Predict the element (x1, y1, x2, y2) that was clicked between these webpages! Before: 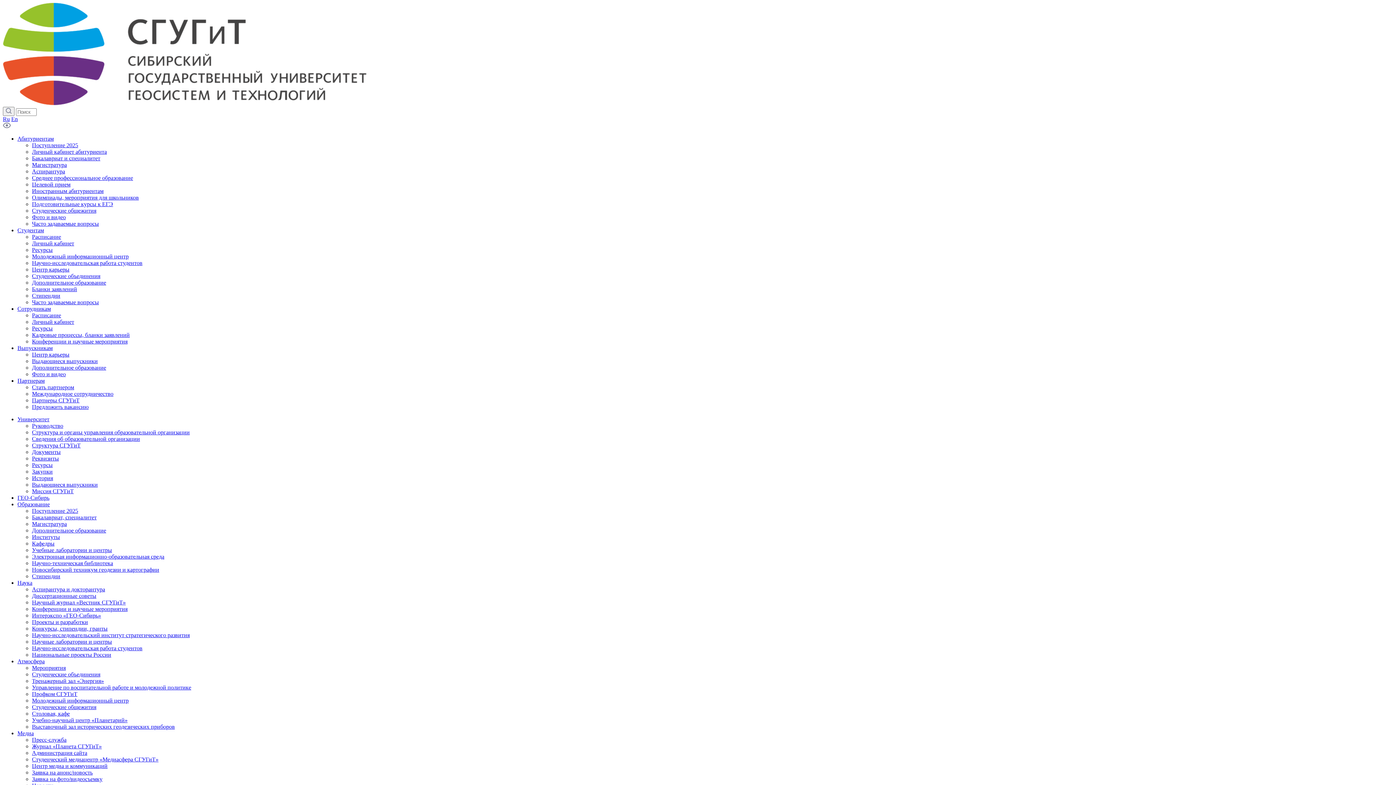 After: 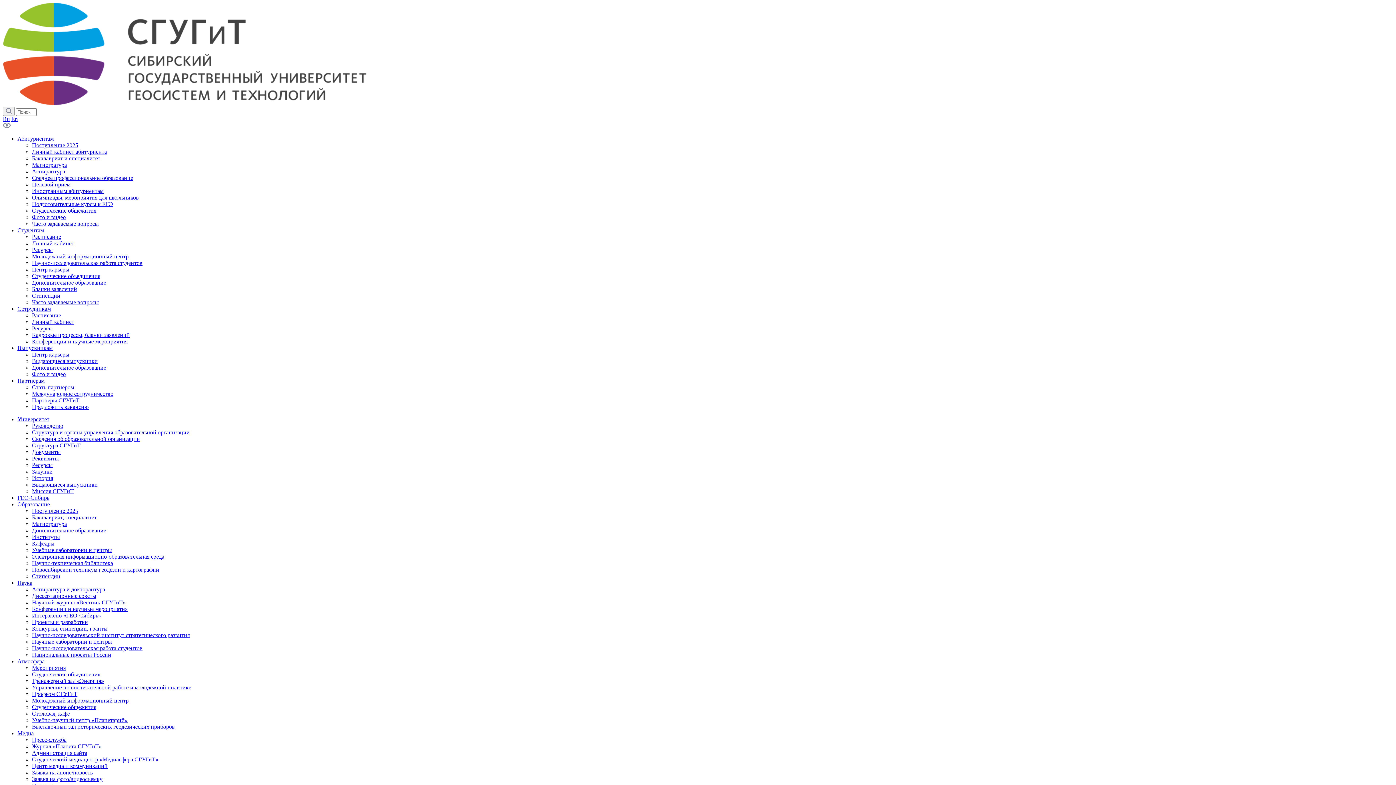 Action: label: Пресс-служба bbox: (32, 737, 66, 743)